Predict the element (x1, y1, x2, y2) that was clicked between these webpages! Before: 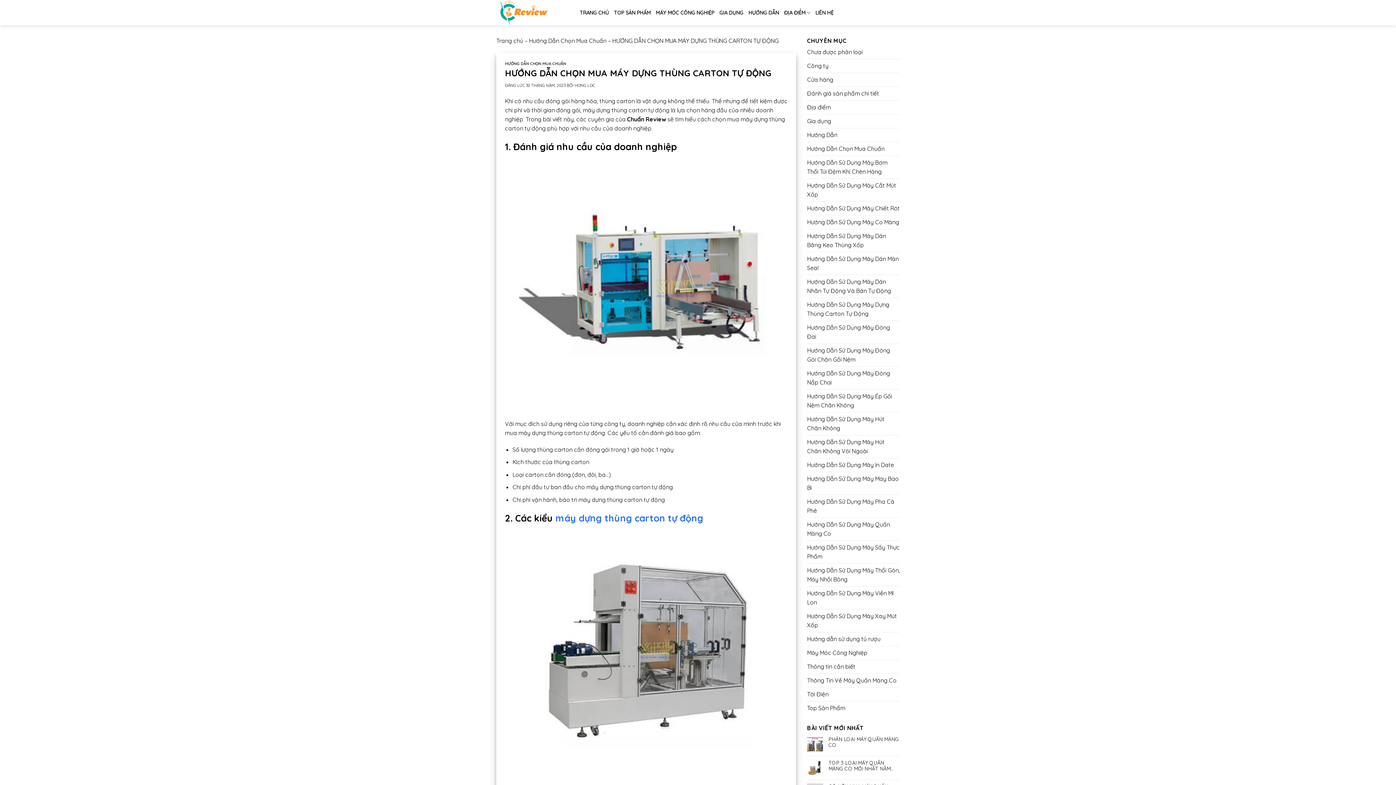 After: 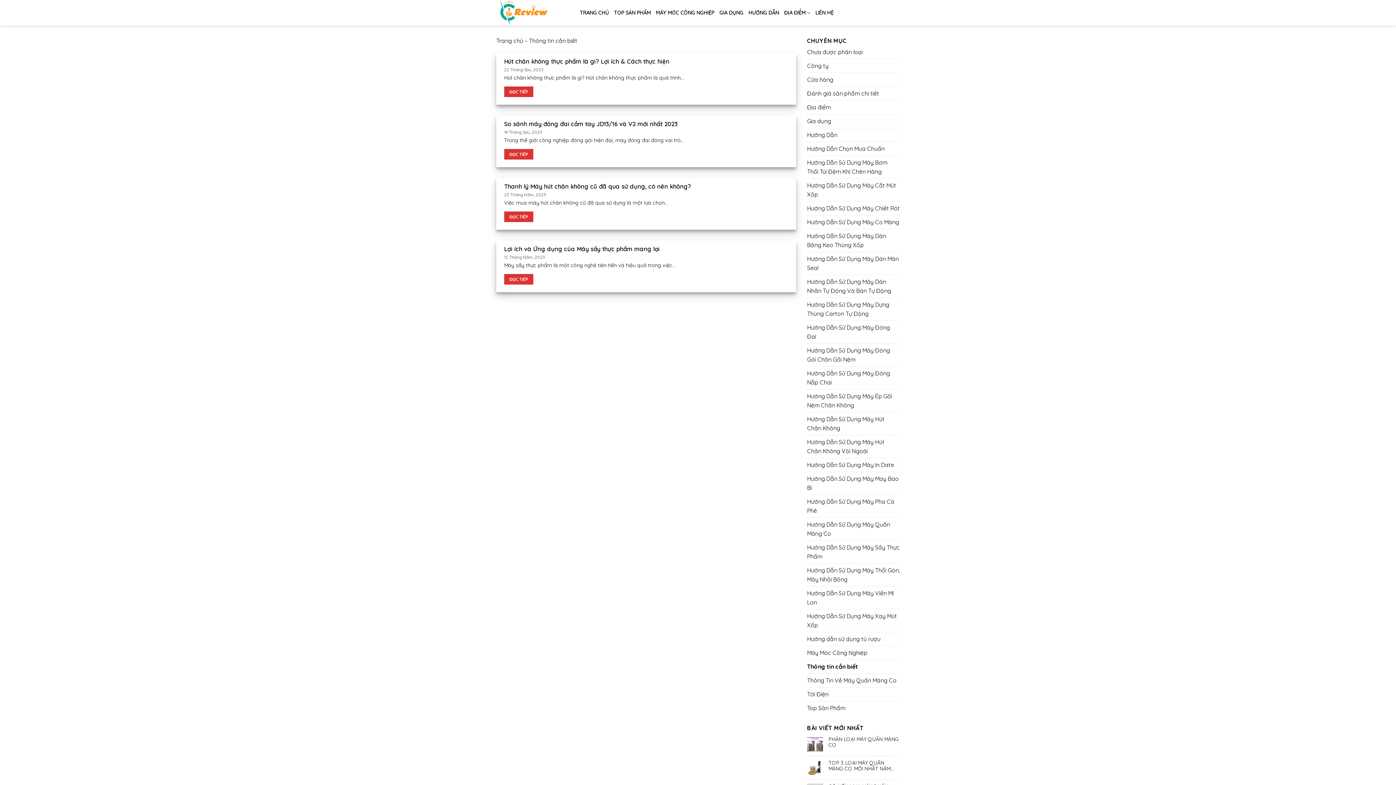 Action: label: Thông tin cần biết bbox: (807, 660, 855, 673)